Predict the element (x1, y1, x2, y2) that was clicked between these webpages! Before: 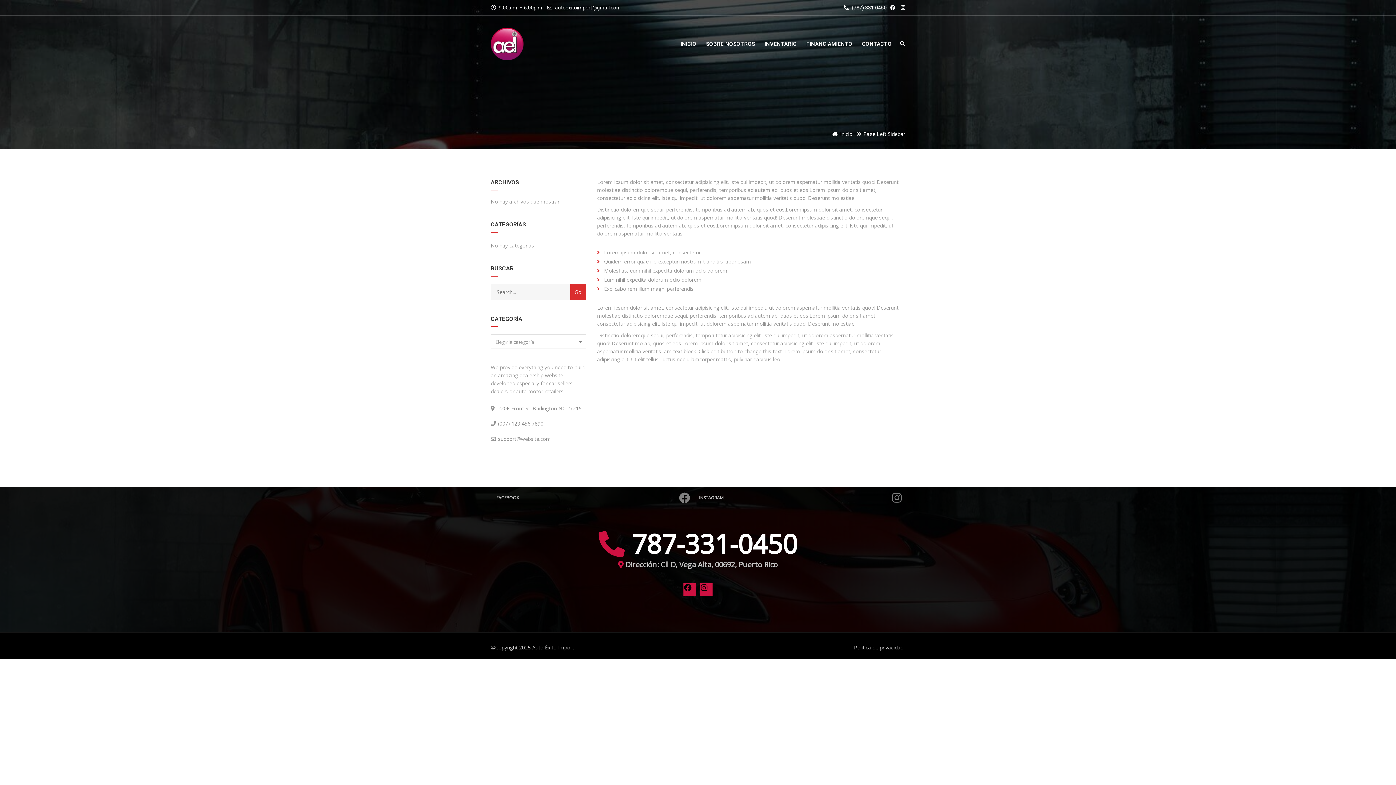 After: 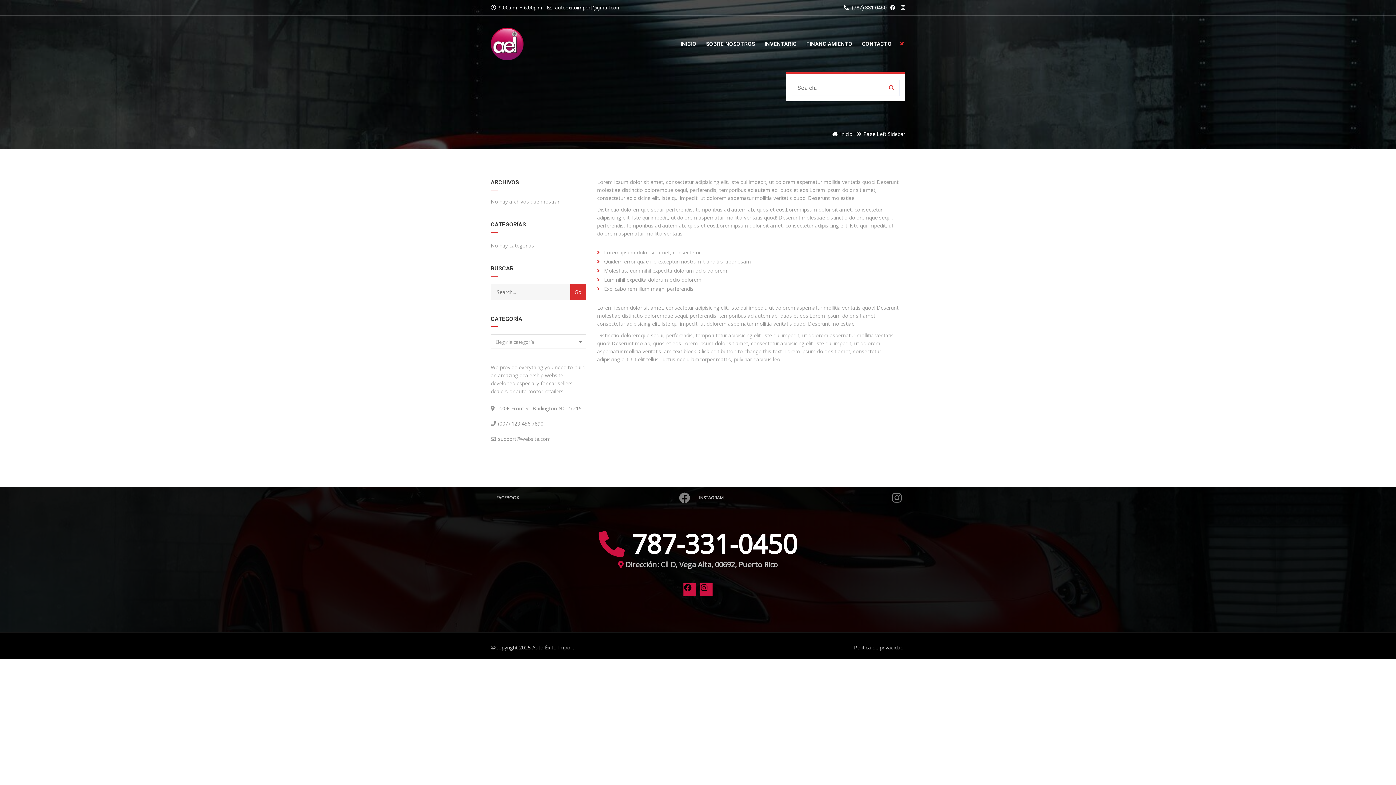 Action: bbox: (900, 15, 905, 72)